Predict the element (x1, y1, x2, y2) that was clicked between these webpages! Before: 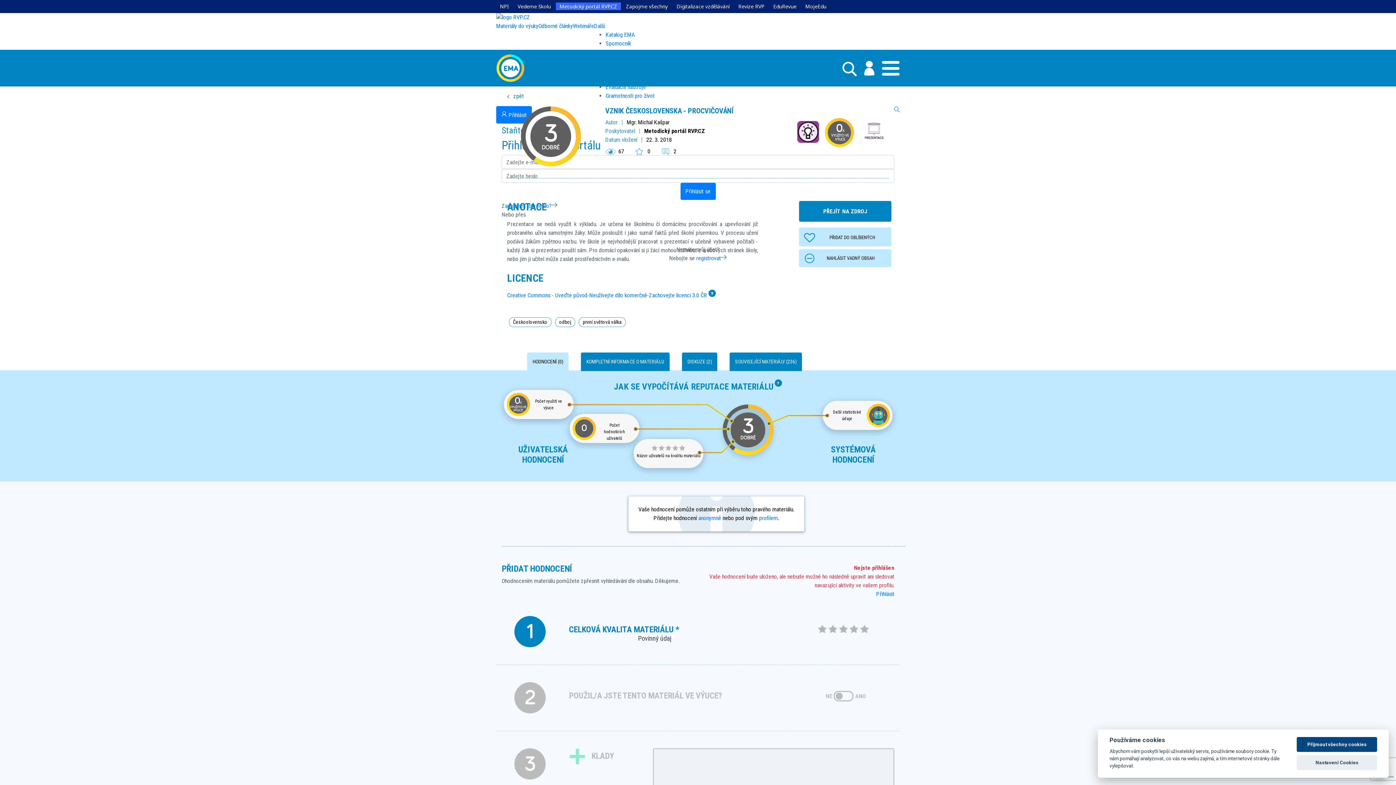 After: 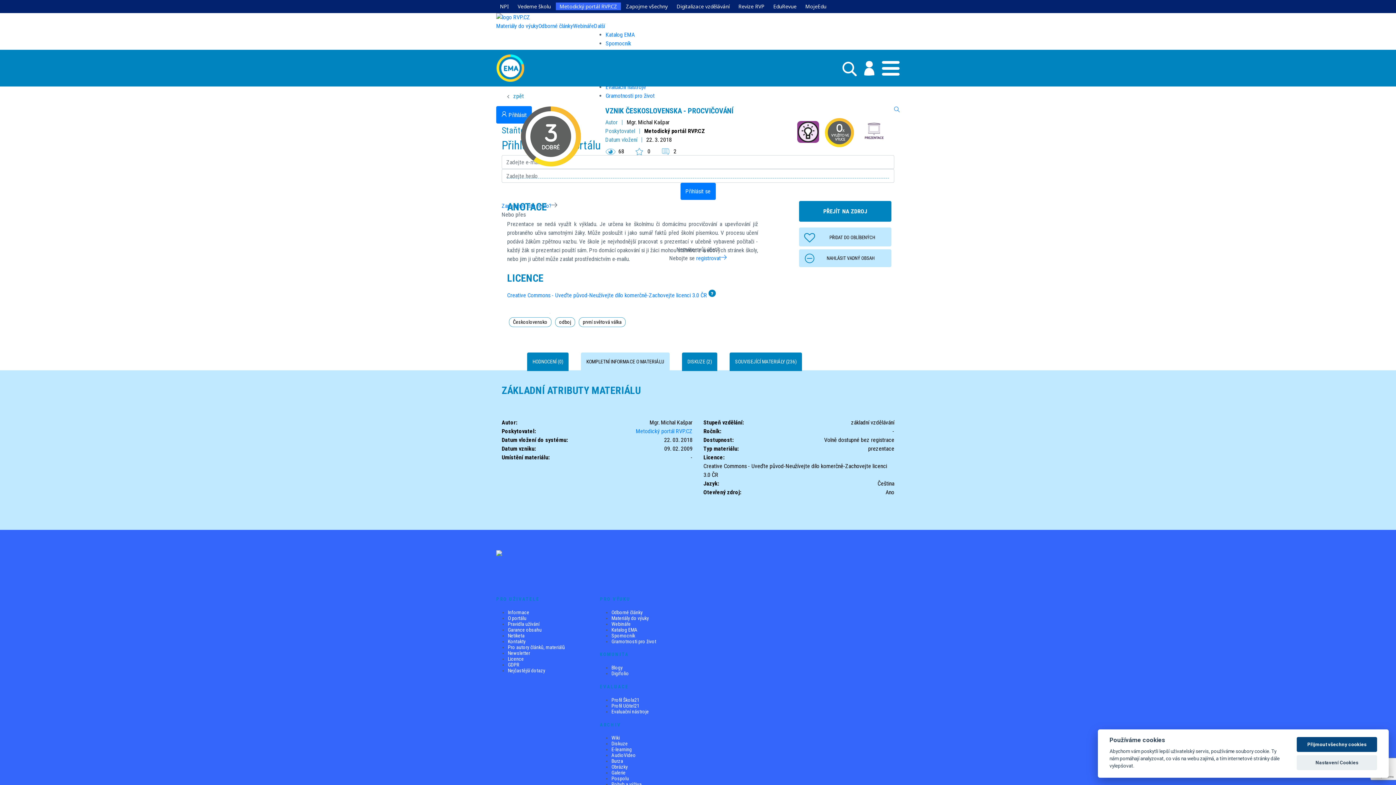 Action: label: KOMPLETNÍ INFORMACE O MATERIÁLU bbox: (581, 352, 669, 371)